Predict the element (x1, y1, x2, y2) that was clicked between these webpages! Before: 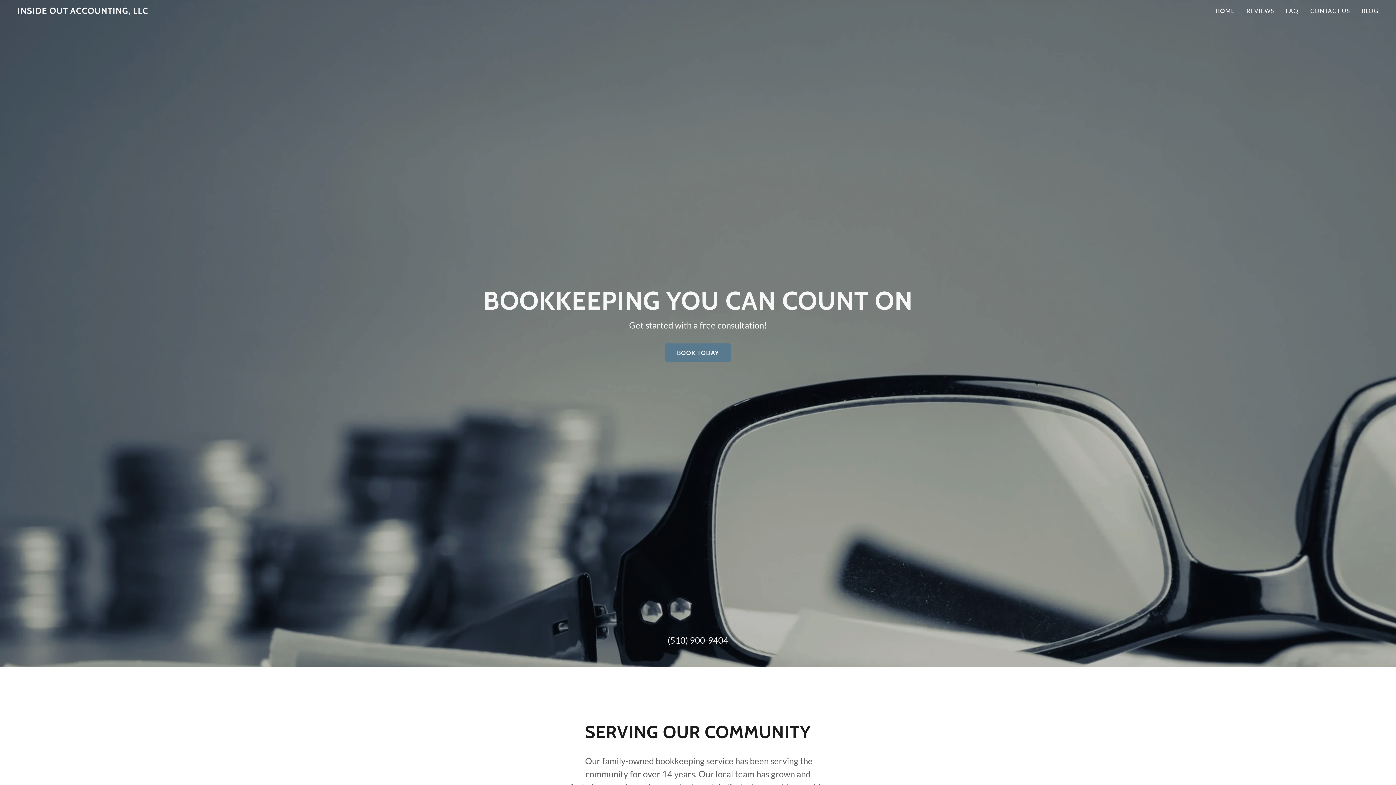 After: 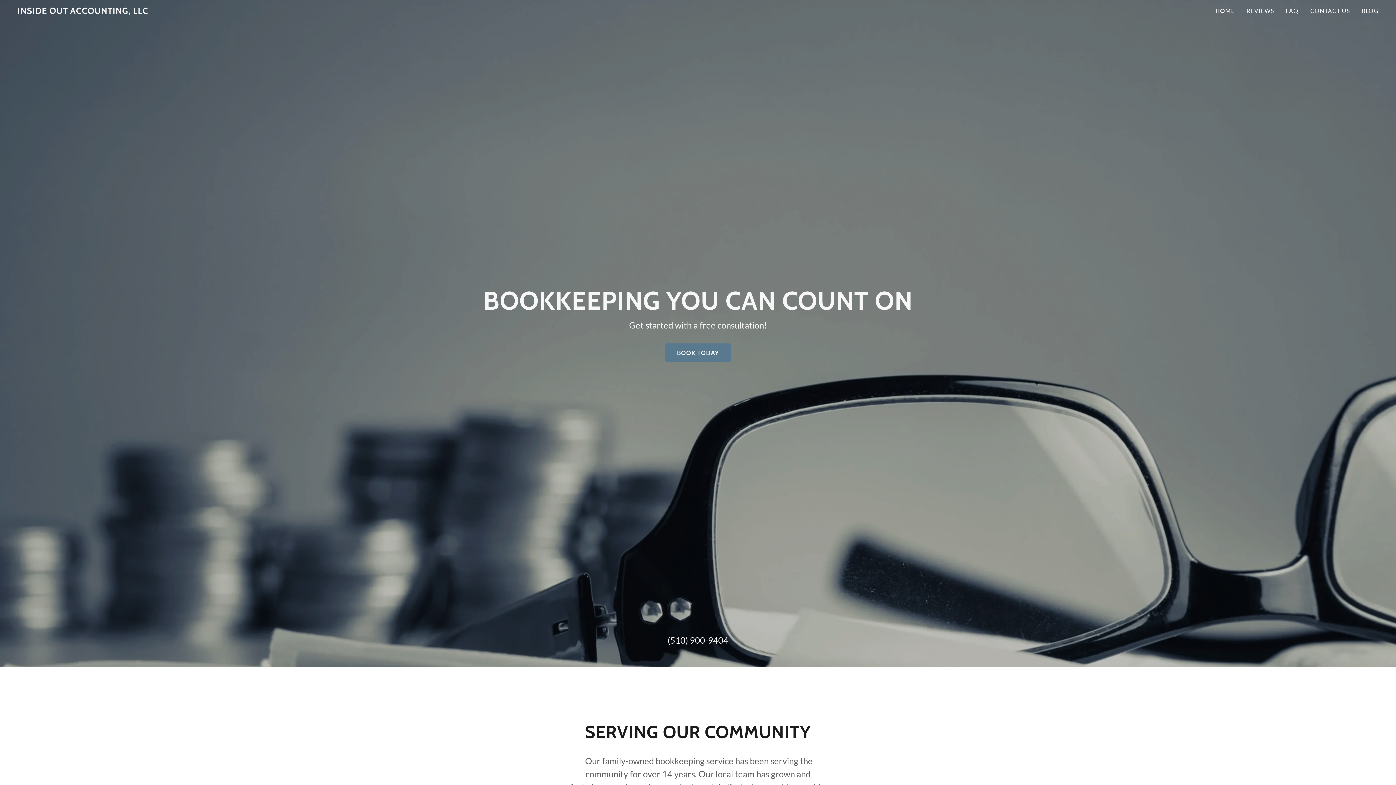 Action: label: (510) 900-9404 bbox: (667, 635, 728, 645)